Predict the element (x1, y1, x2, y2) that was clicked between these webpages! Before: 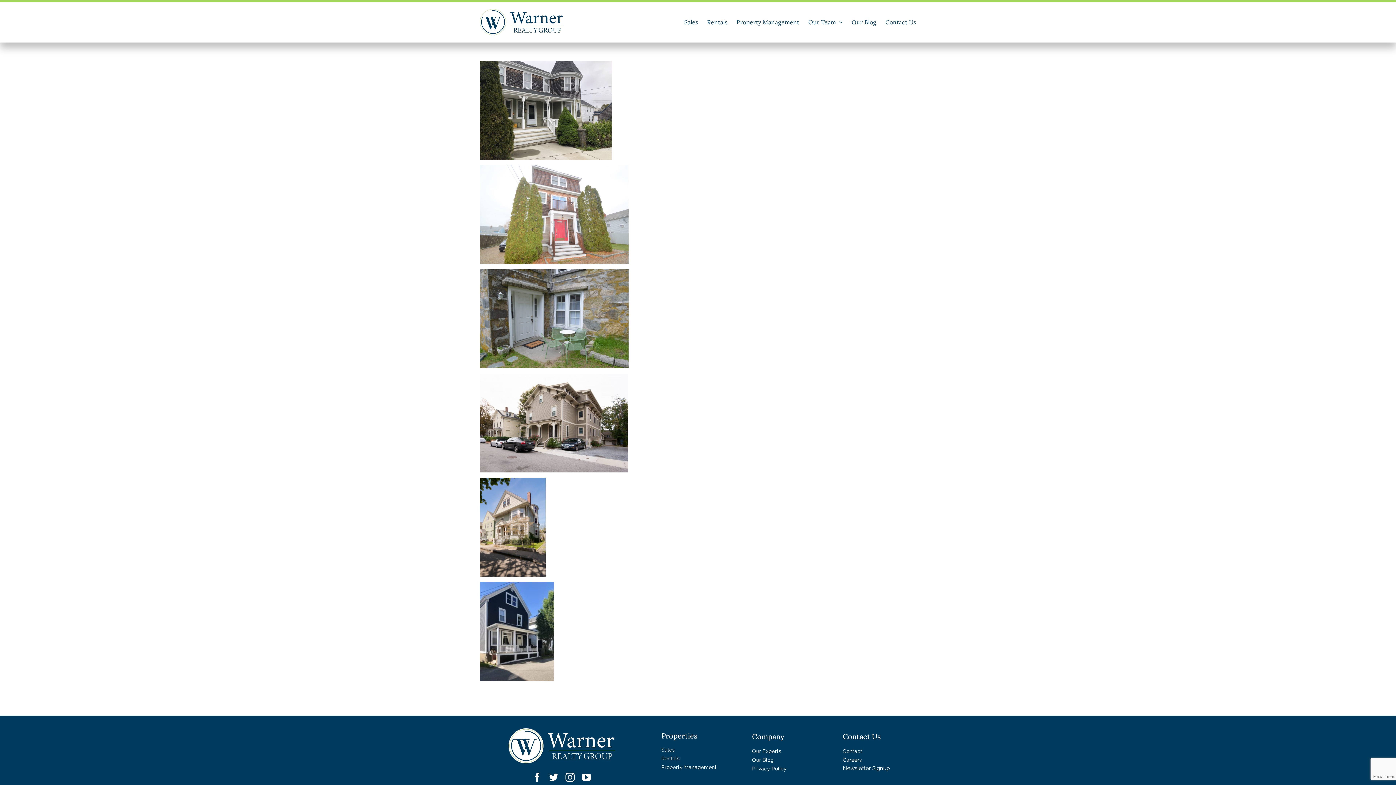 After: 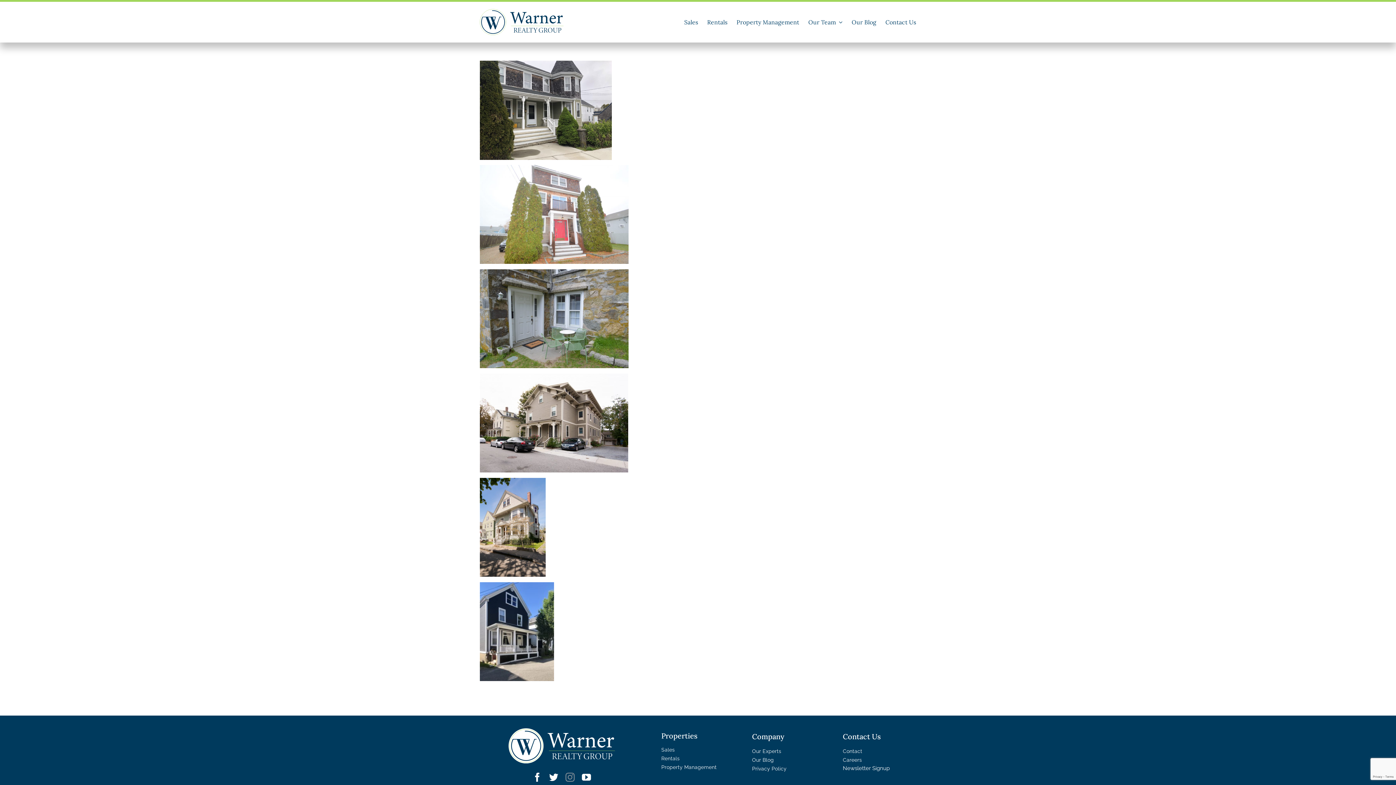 Action: label: instagram bbox: (565, 772, 574, 782)